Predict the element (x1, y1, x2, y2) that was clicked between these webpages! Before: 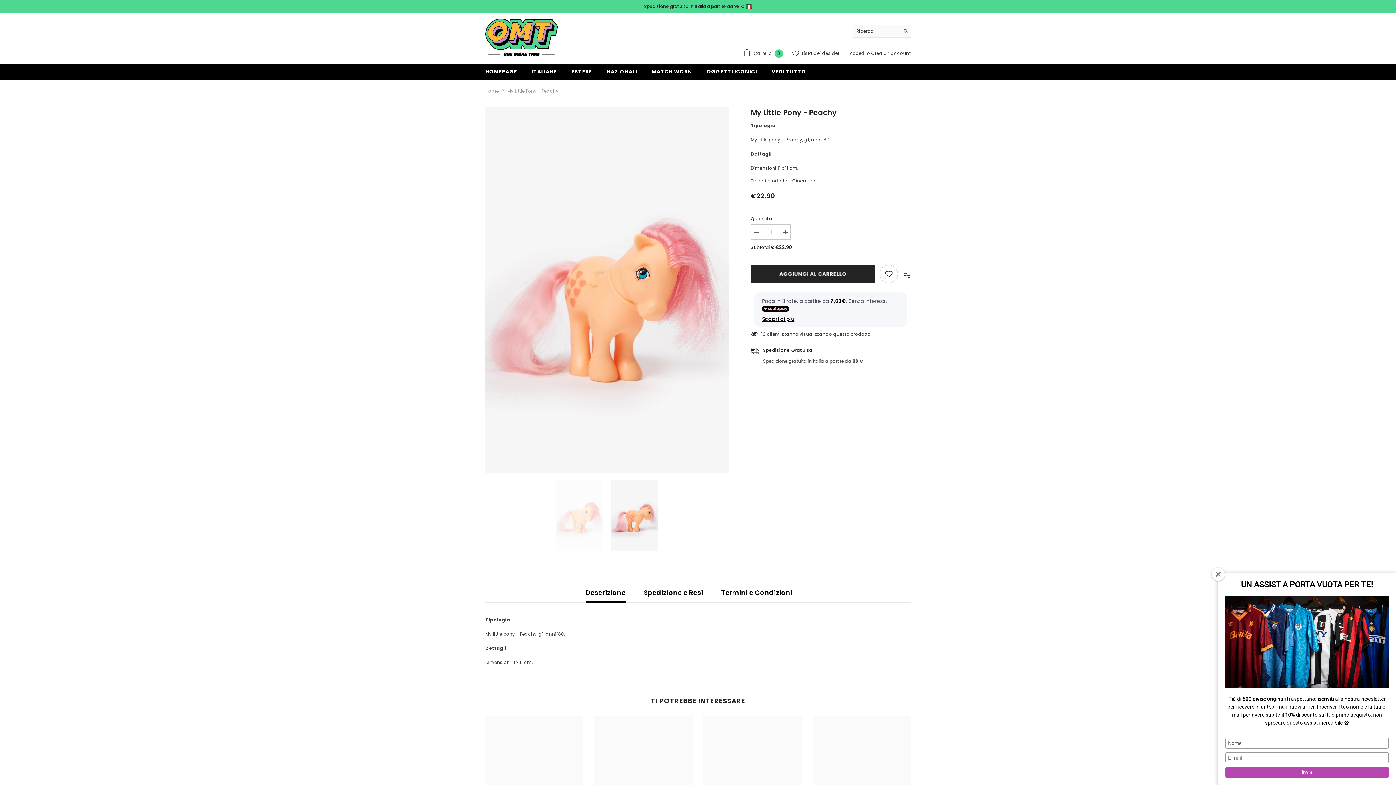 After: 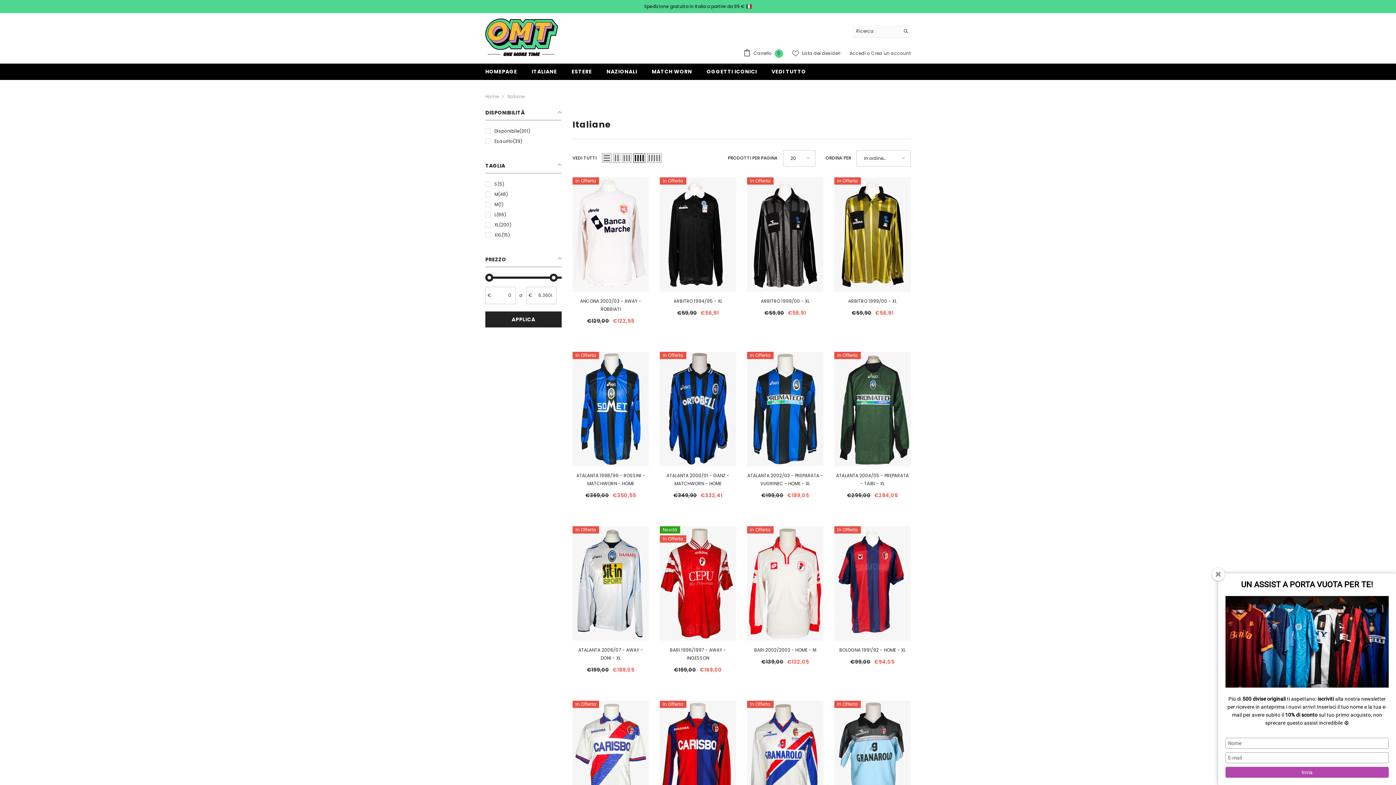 Action: label: ITALIANE bbox: (524, 67, 564, 79)